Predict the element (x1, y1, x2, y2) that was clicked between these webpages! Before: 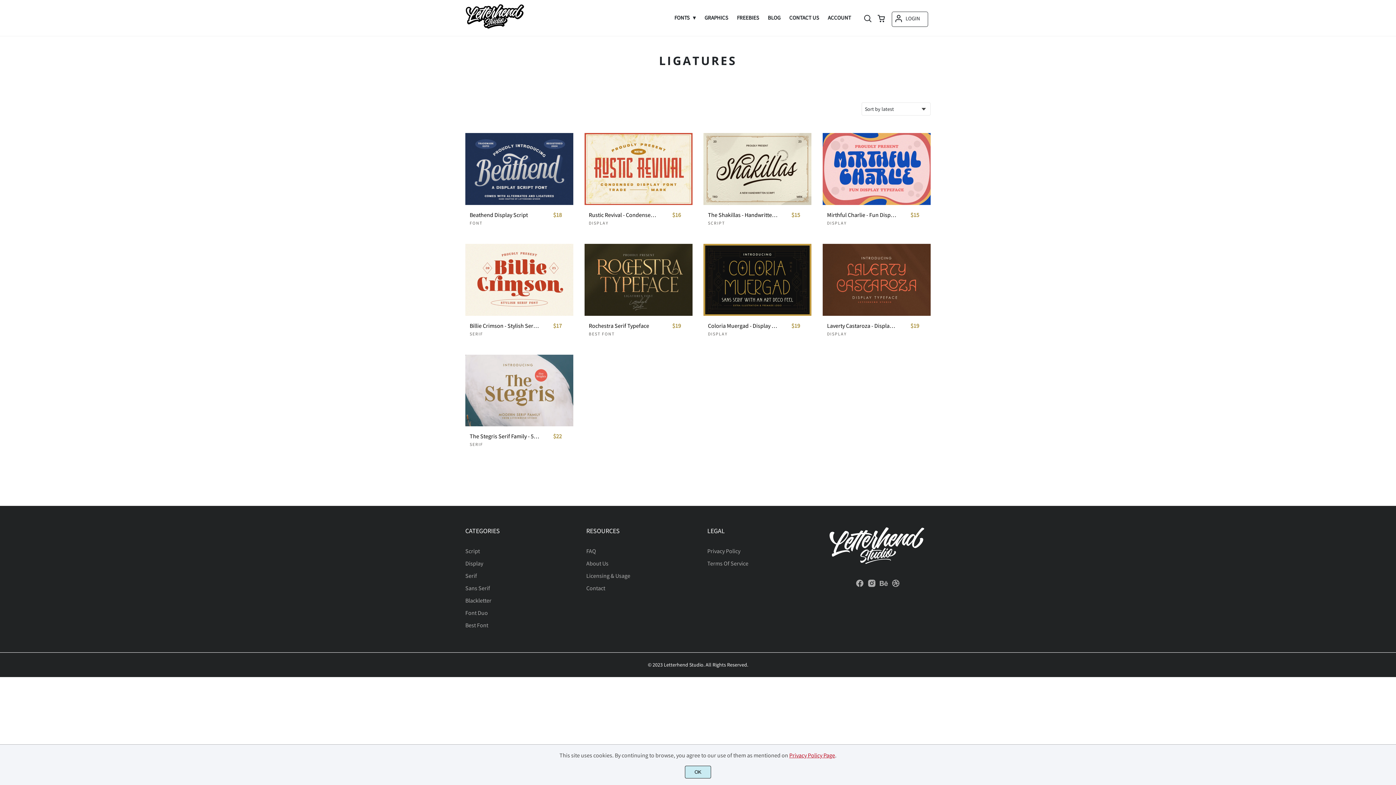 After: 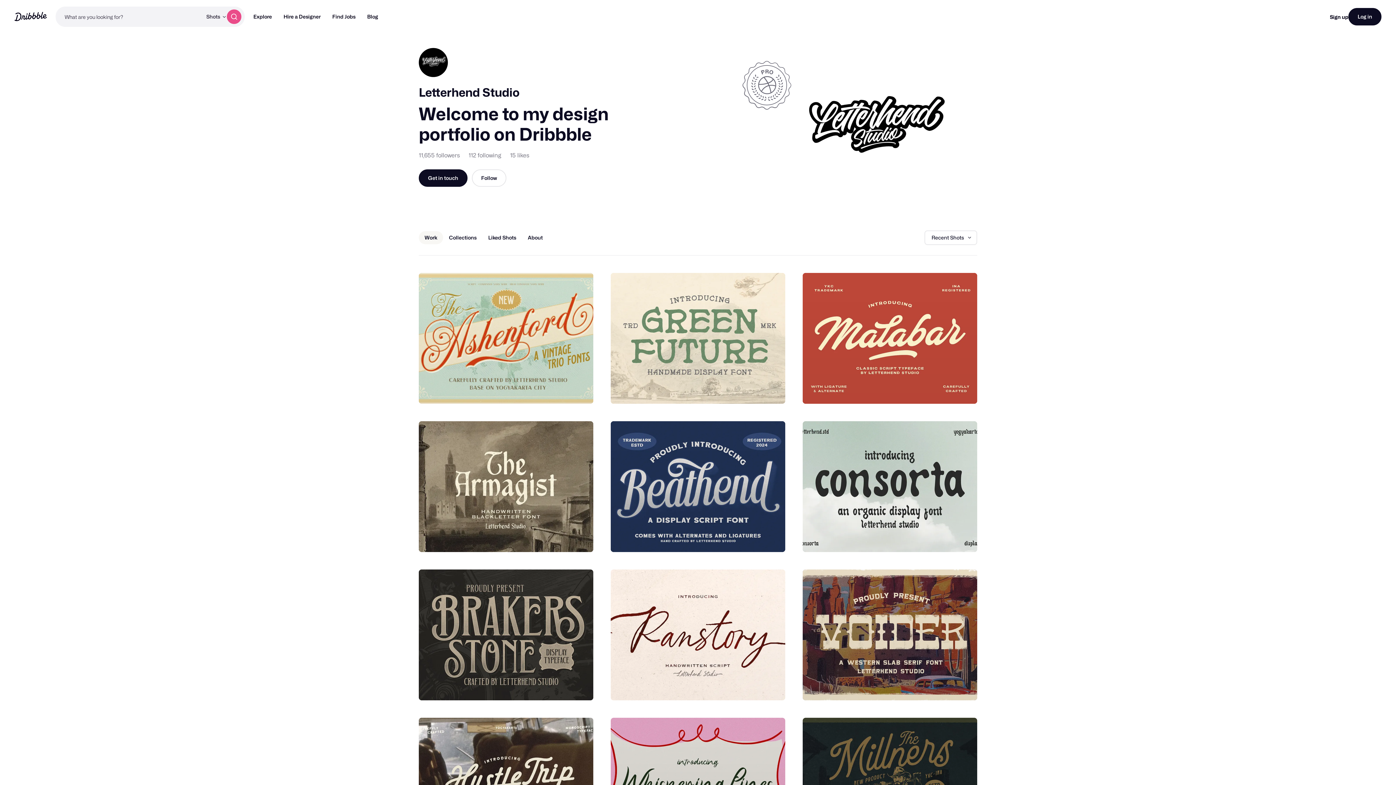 Action: bbox: (891, 582, 900, 589)